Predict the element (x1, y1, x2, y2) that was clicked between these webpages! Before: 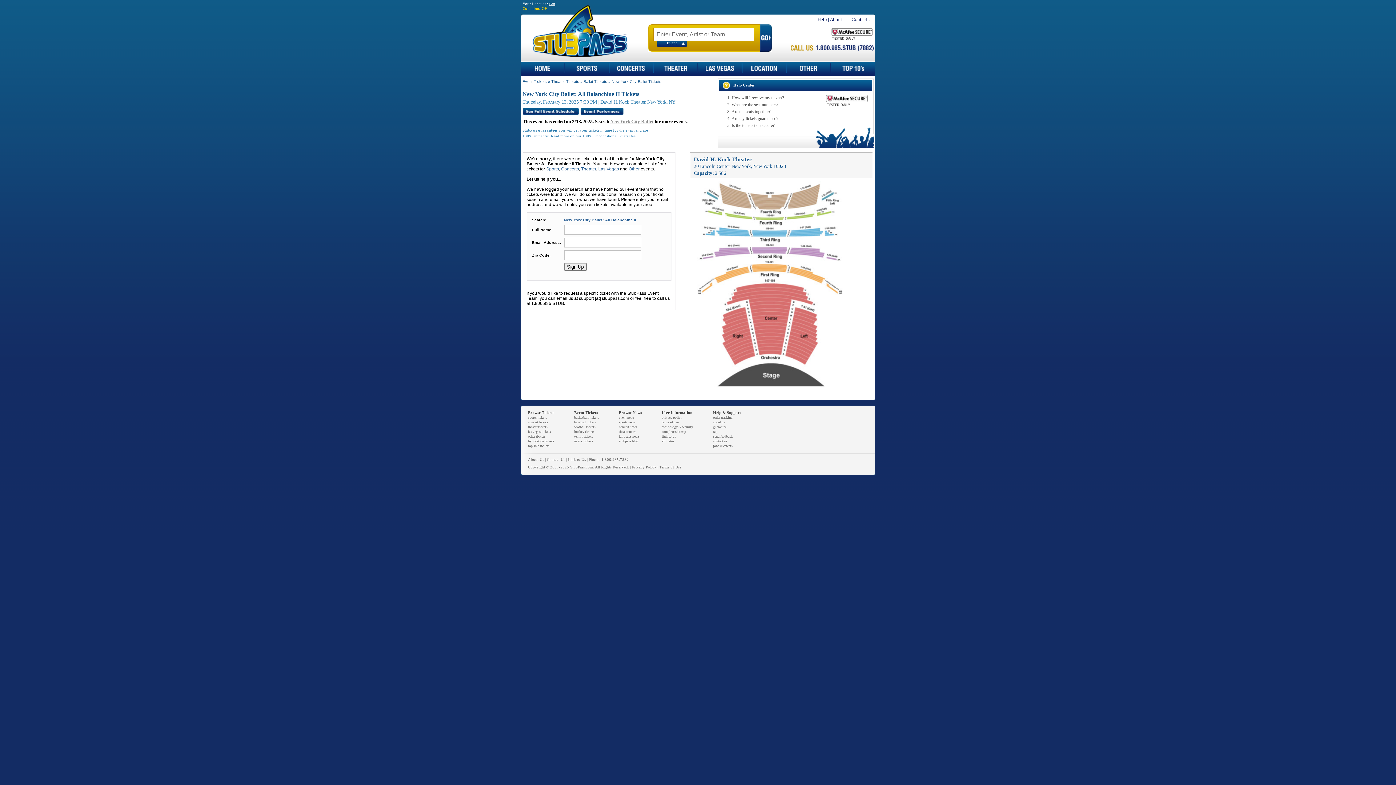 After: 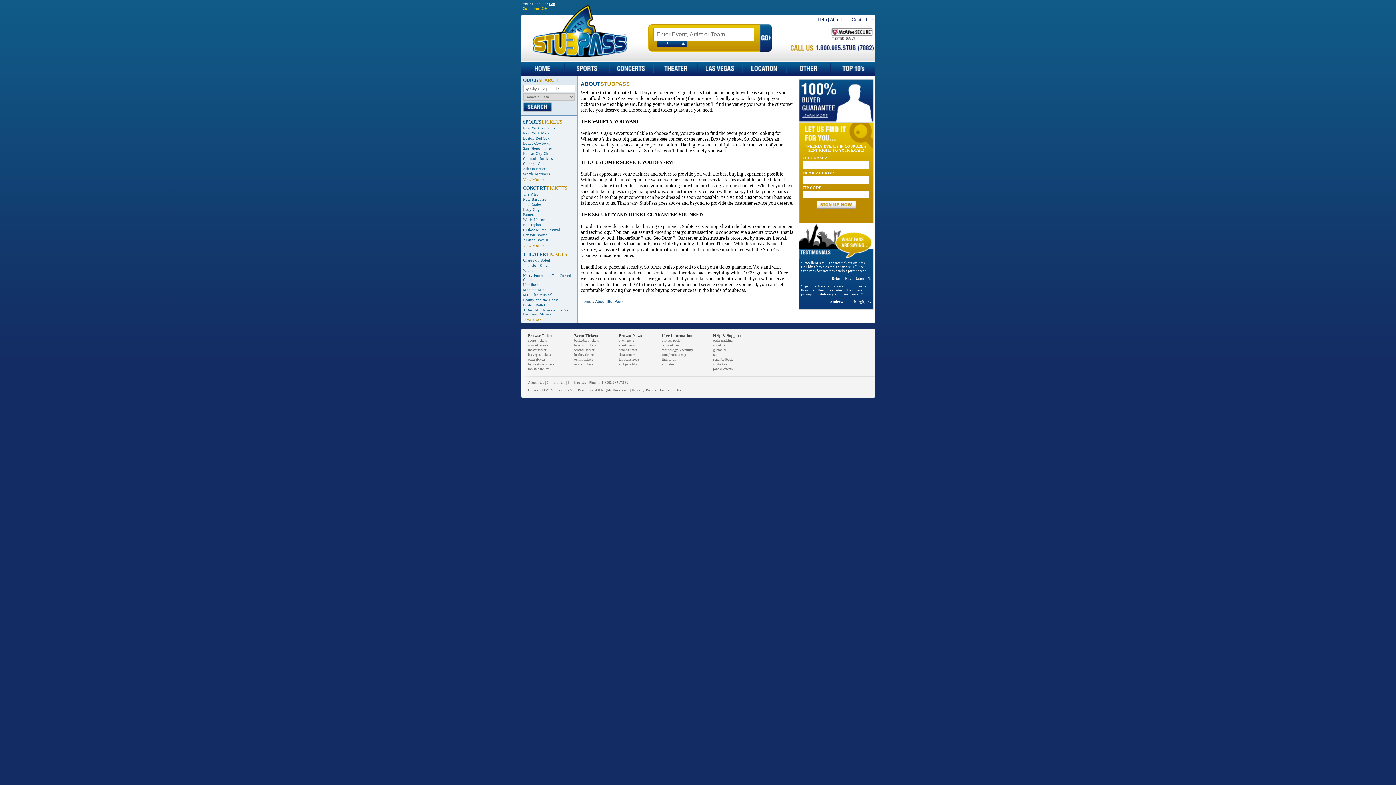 Action: bbox: (713, 420, 725, 424) label: about us